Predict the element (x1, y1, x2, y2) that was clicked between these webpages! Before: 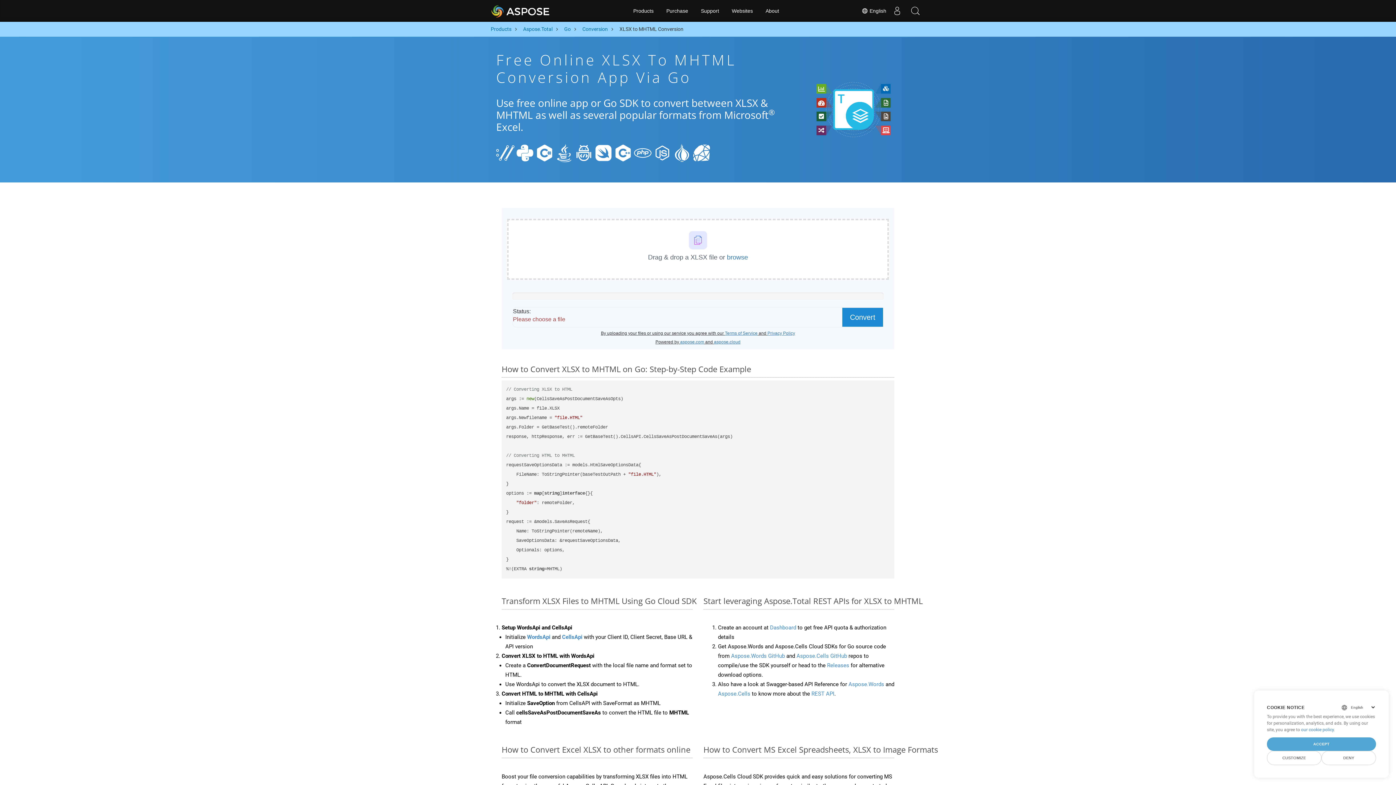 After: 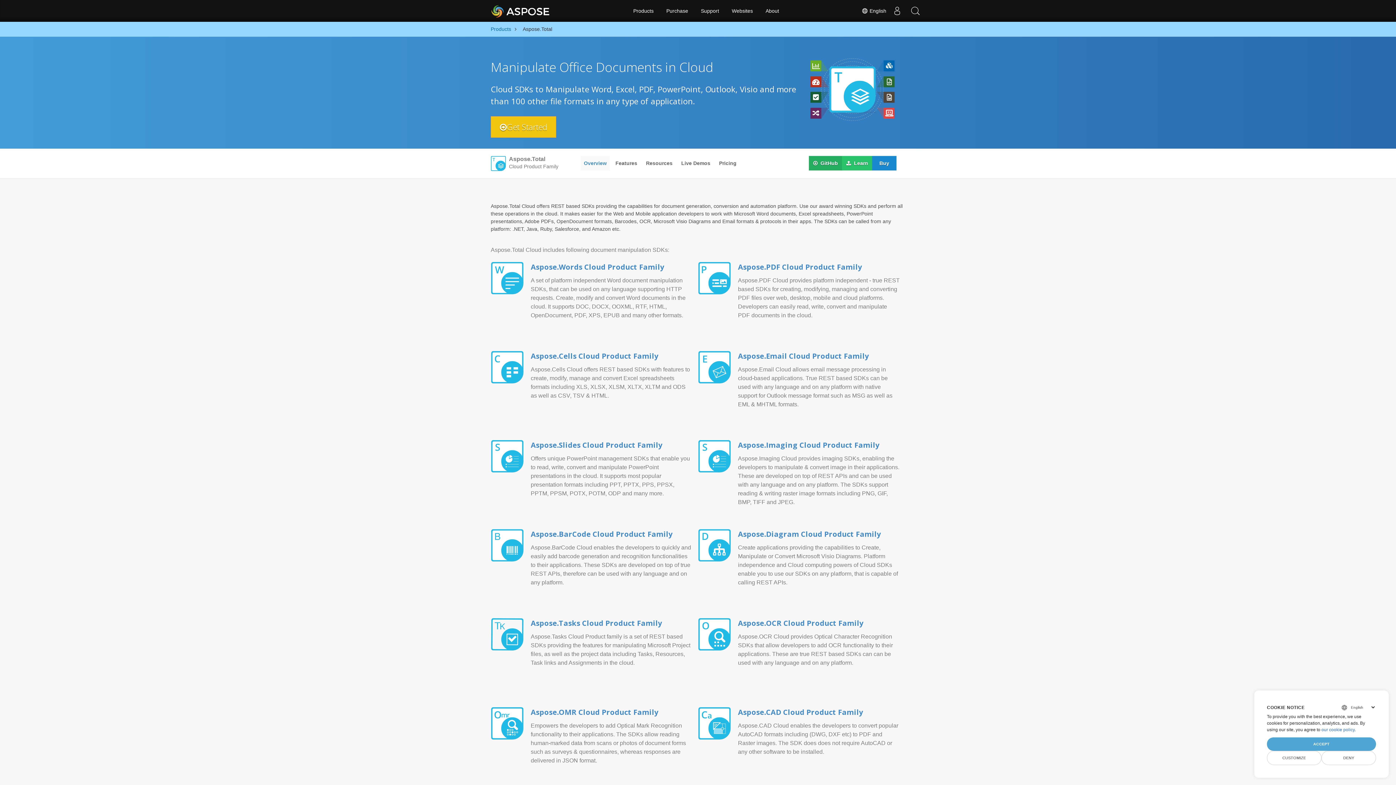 Action: label: Aspose.Total bbox: (523, 25, 552, 33)